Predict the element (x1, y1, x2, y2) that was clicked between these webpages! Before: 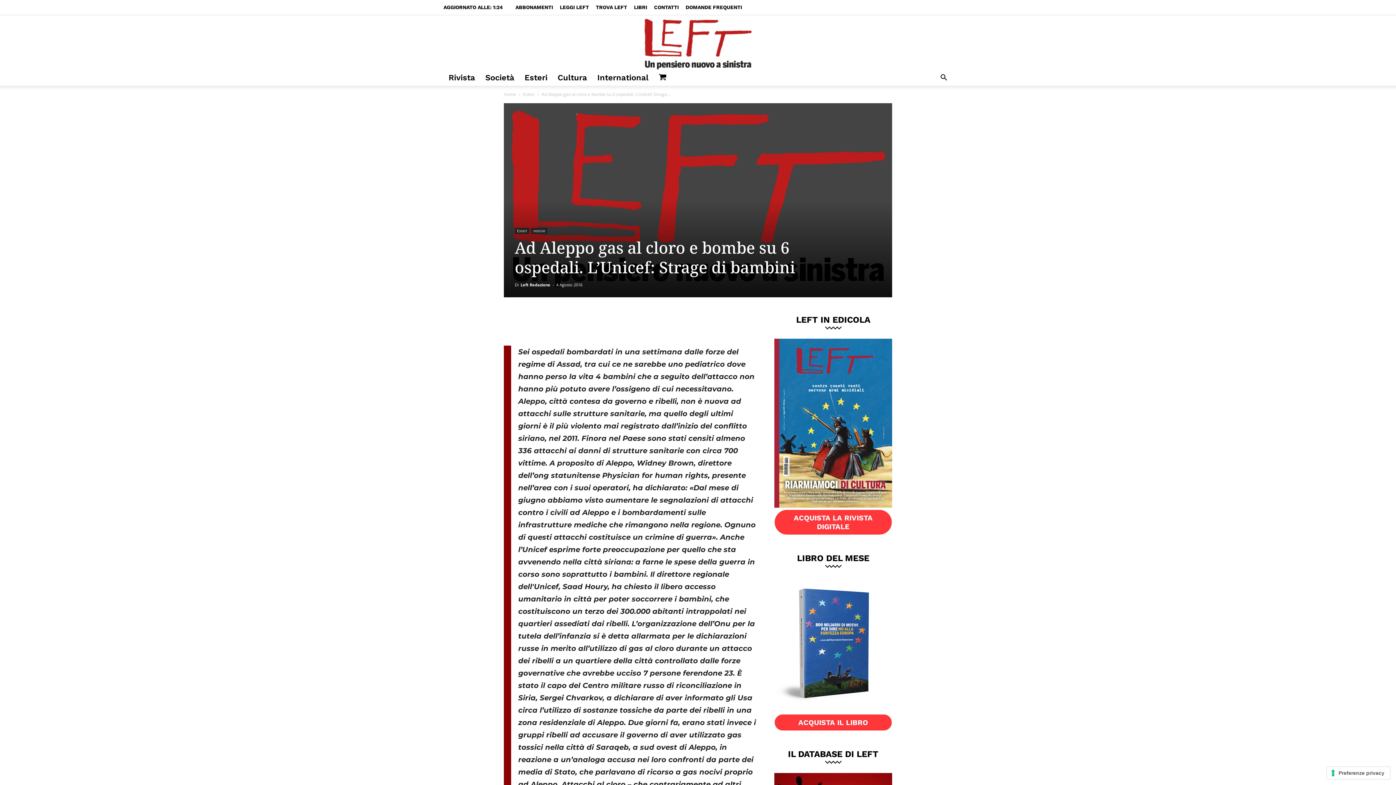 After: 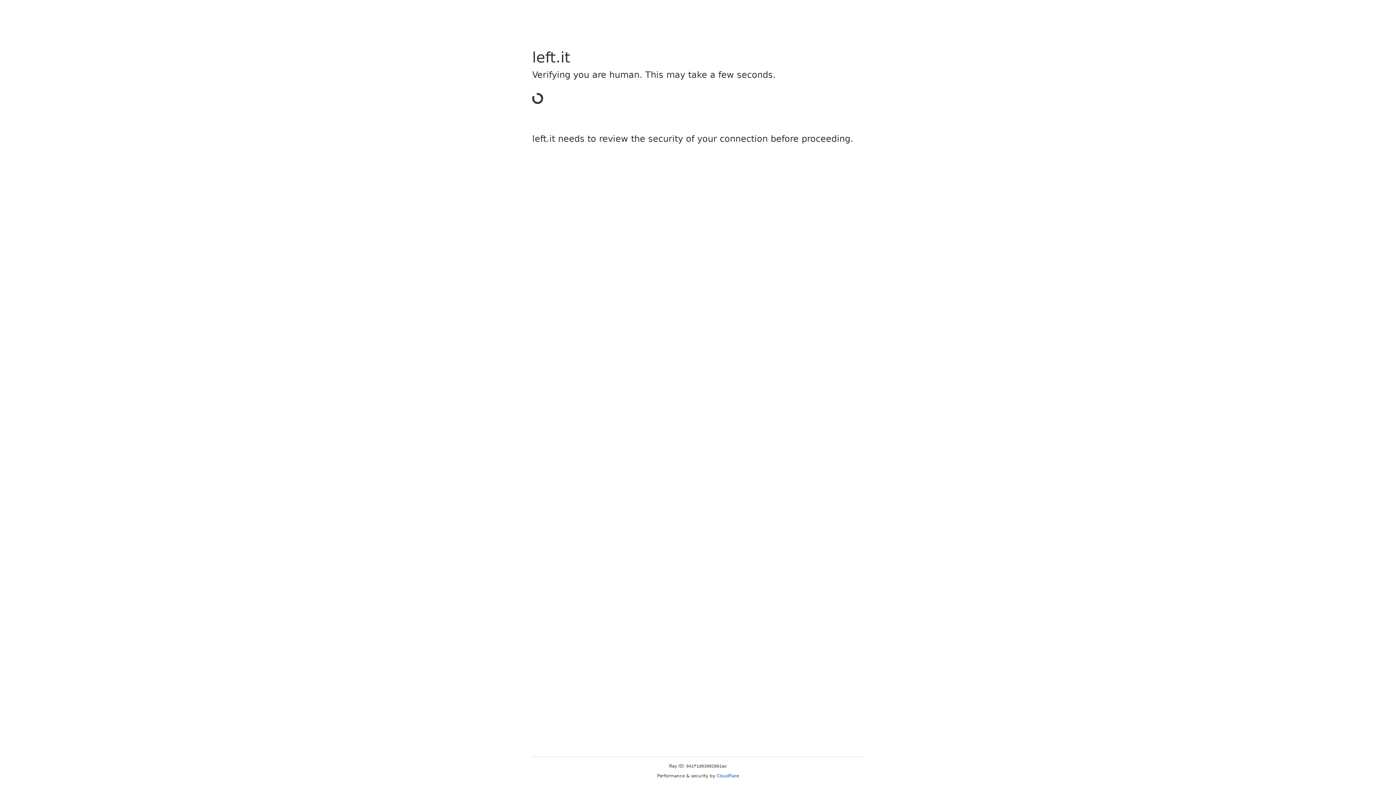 Action: bbox: (515, 4, 553, 10) label: ABBONAMENTI